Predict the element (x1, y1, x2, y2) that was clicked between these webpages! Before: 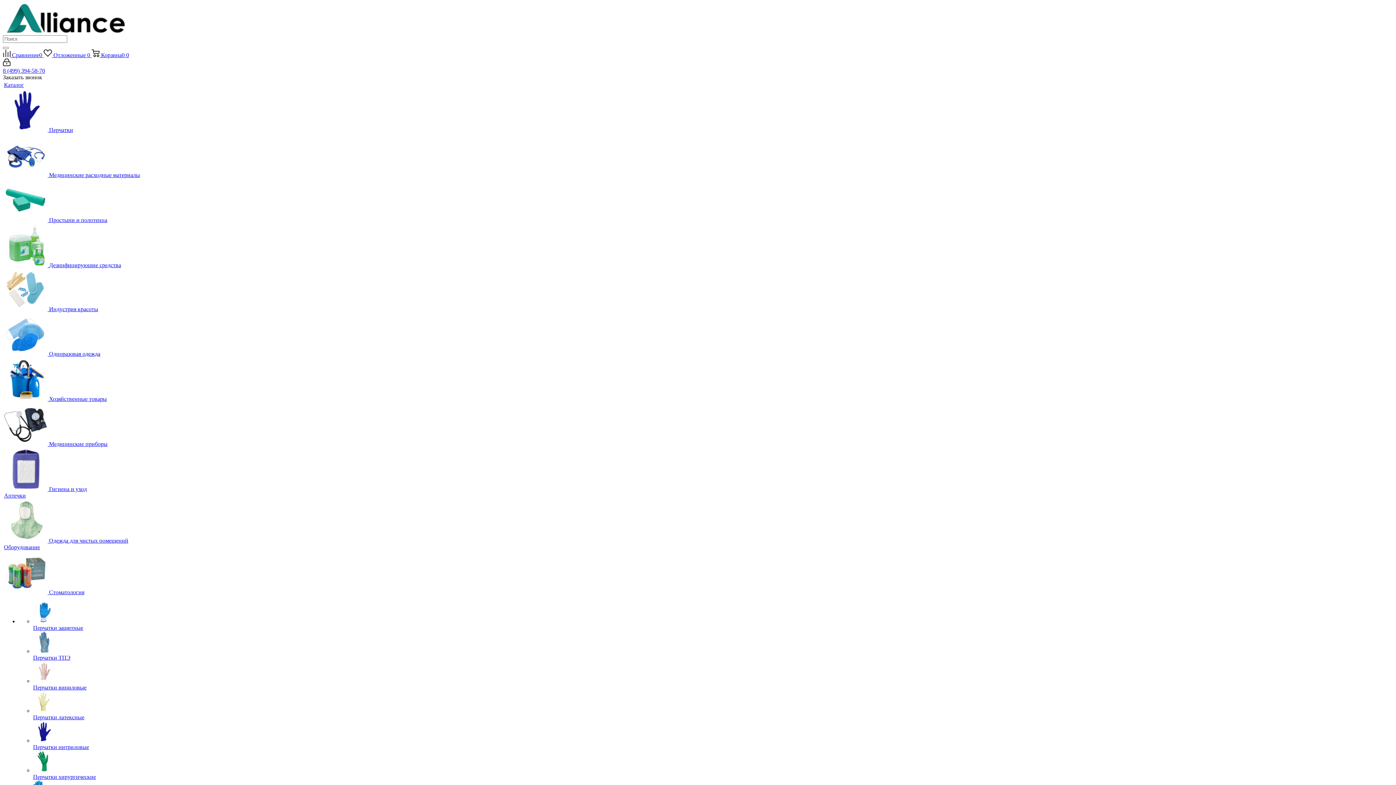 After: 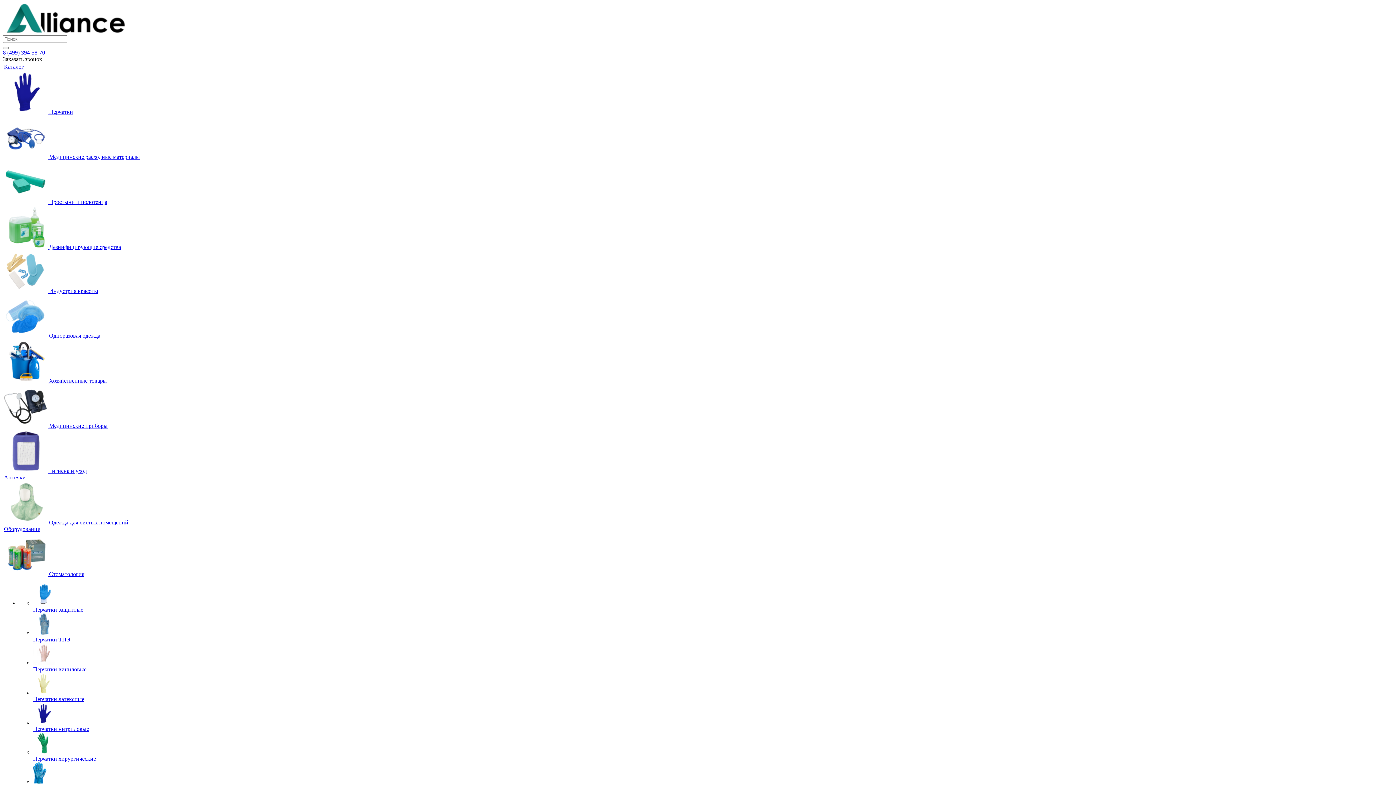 Action: bbox: (33, 714, 84, 720) label: Перчатки латексные